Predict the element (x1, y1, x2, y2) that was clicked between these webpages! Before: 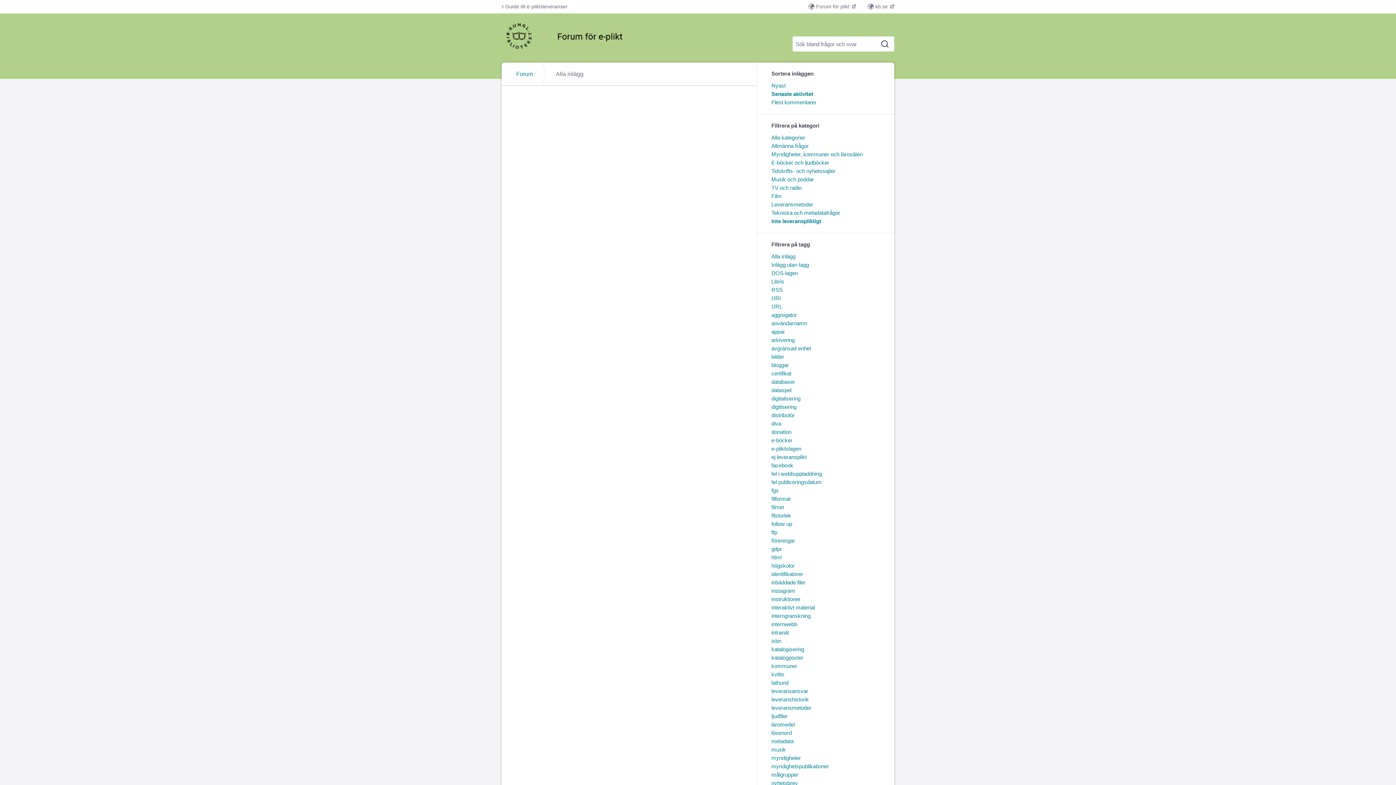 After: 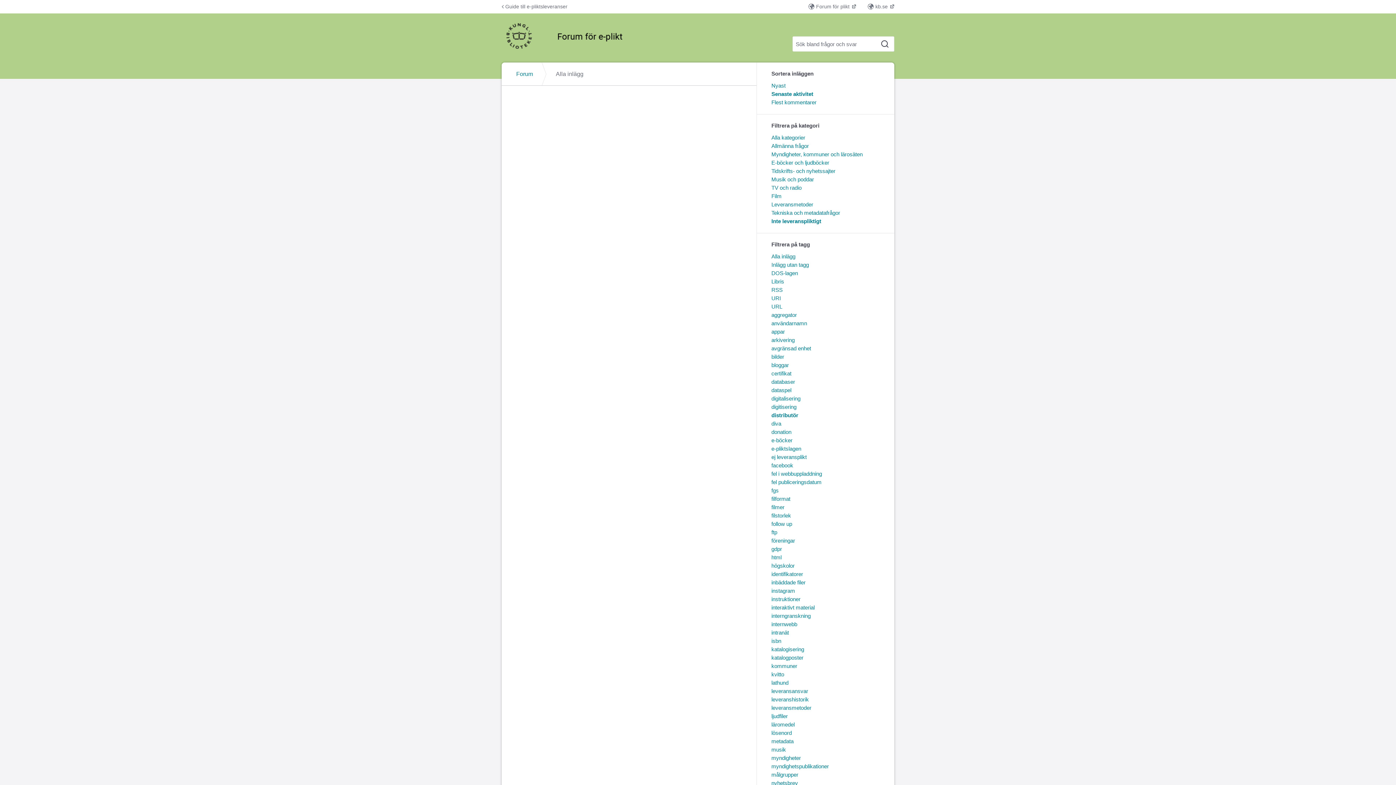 Action: label: distributör bbox: (771, 412, 794, 418)